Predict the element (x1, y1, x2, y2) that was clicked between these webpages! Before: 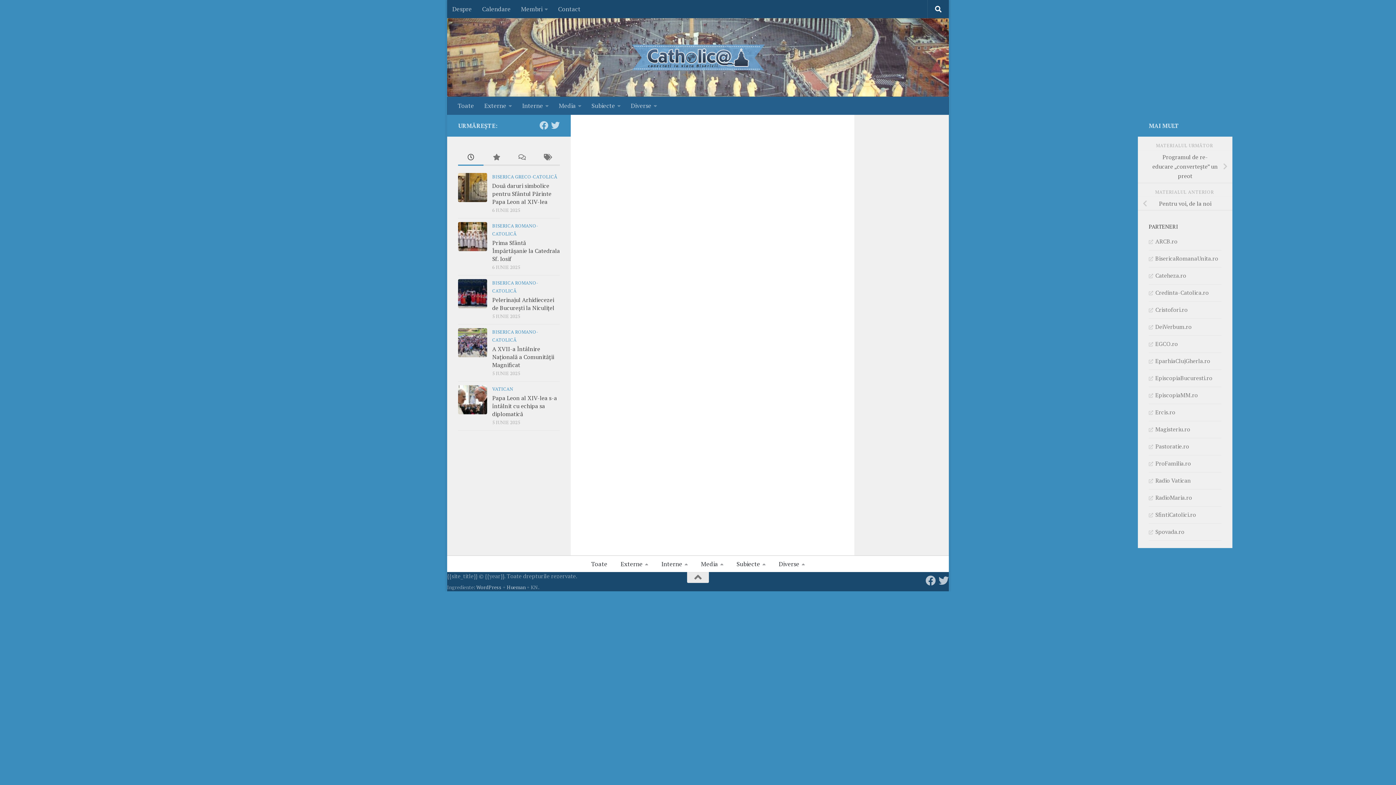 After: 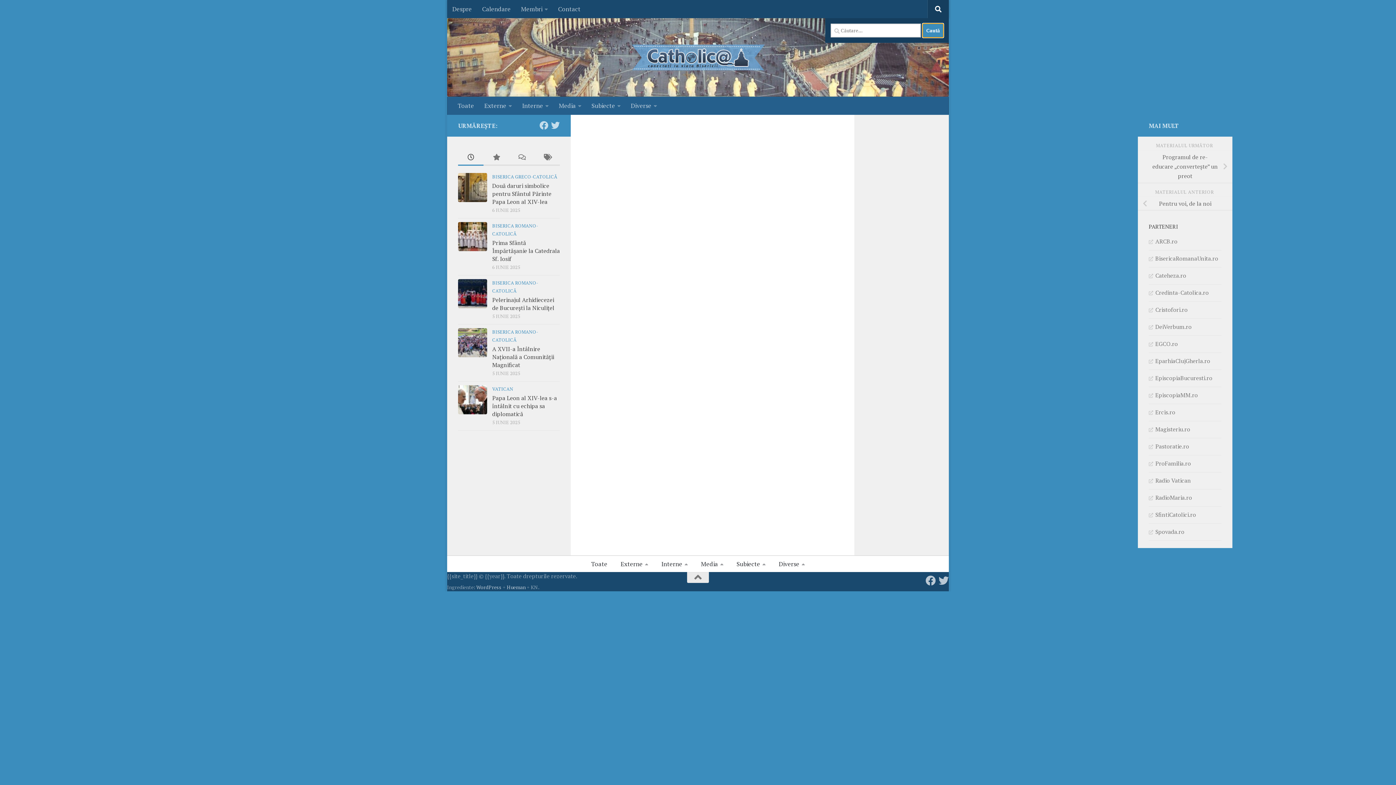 Action: bbox: (928, 0, 949, 18)